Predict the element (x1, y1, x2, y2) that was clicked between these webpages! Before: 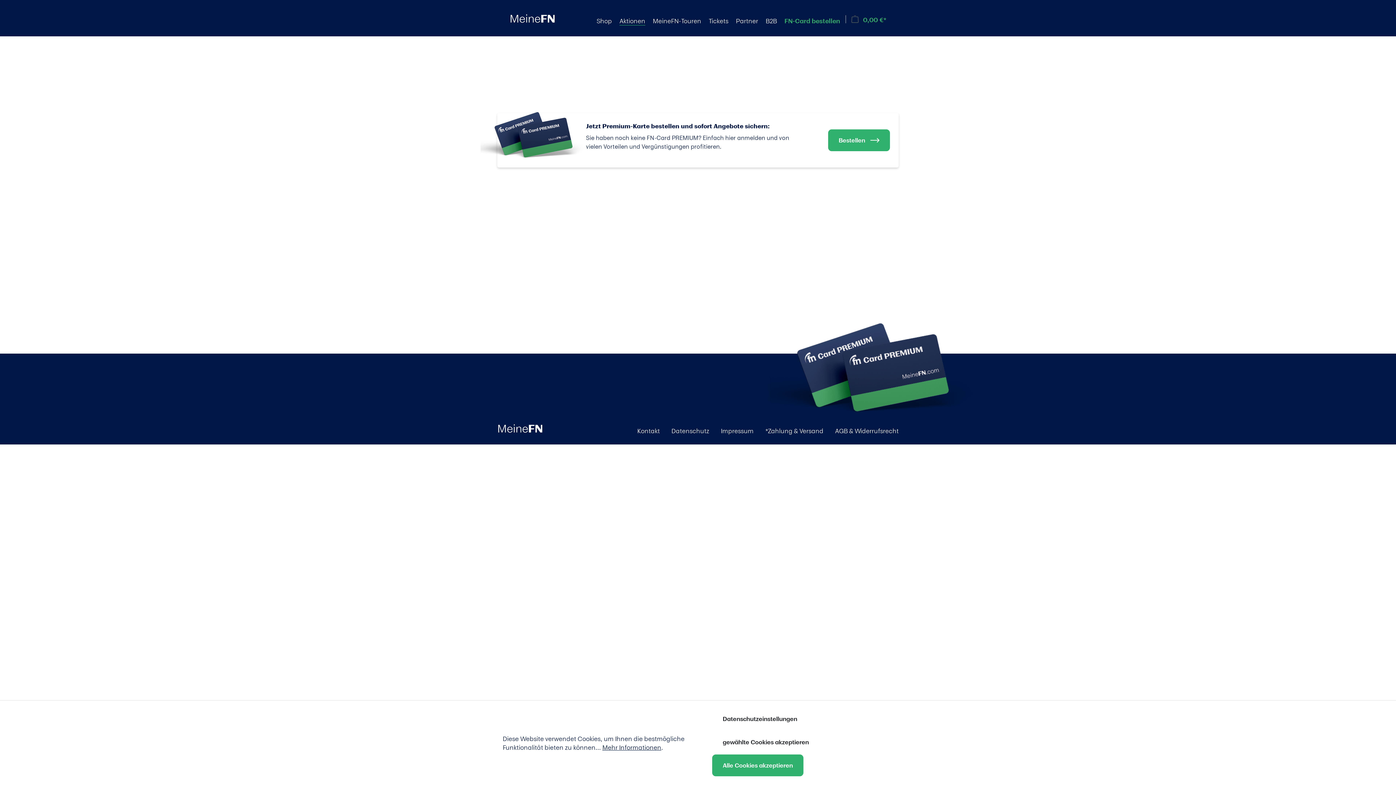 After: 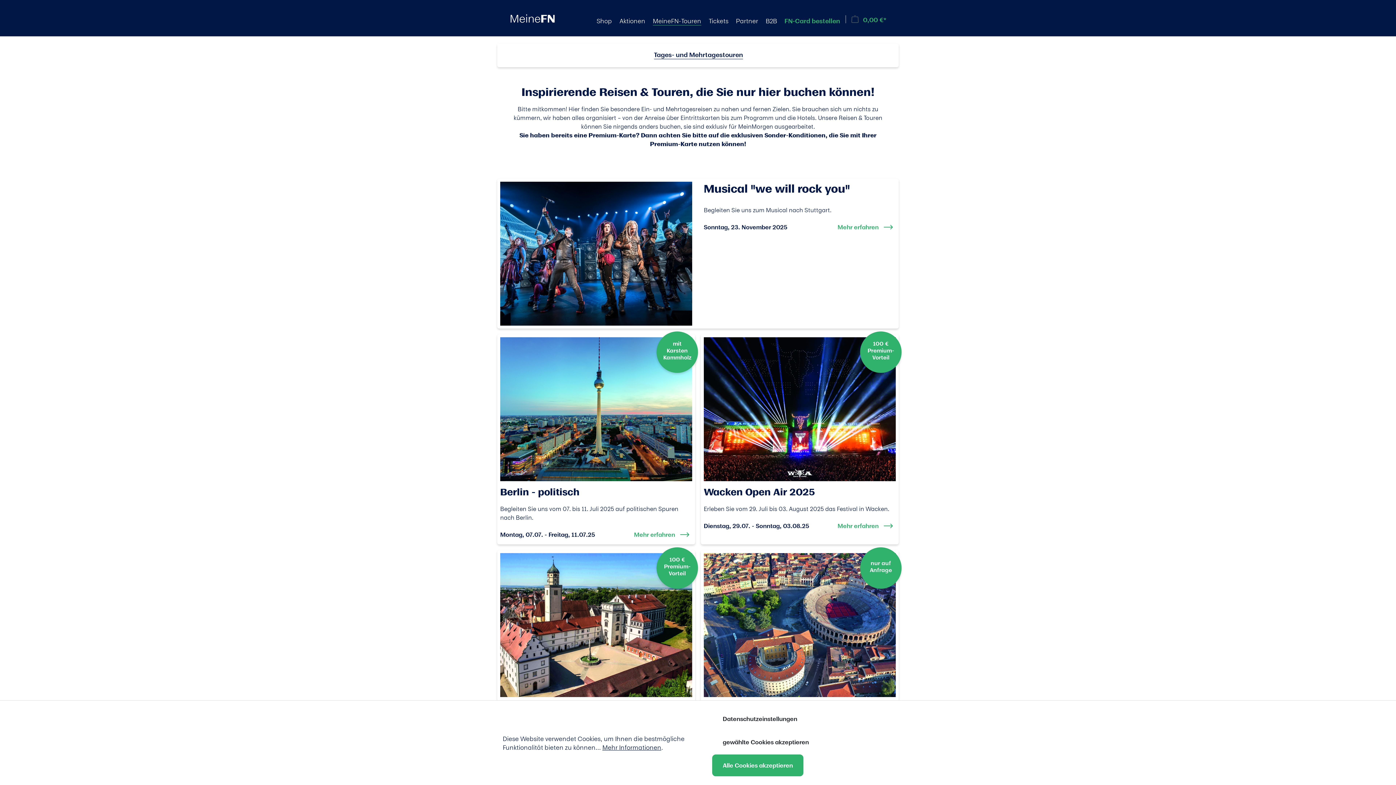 Action: label: MeineFN-Touren bbox: (653, 16, 701, 25)